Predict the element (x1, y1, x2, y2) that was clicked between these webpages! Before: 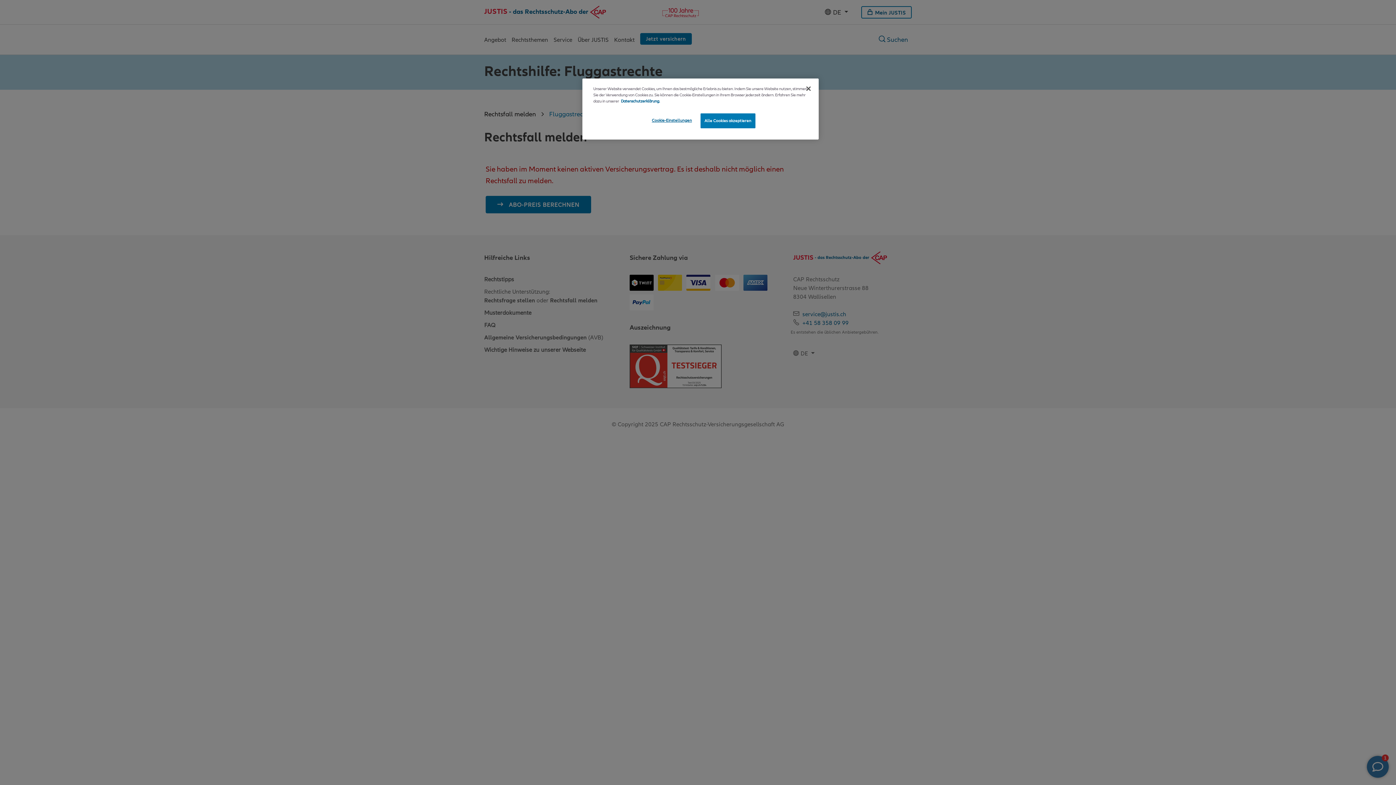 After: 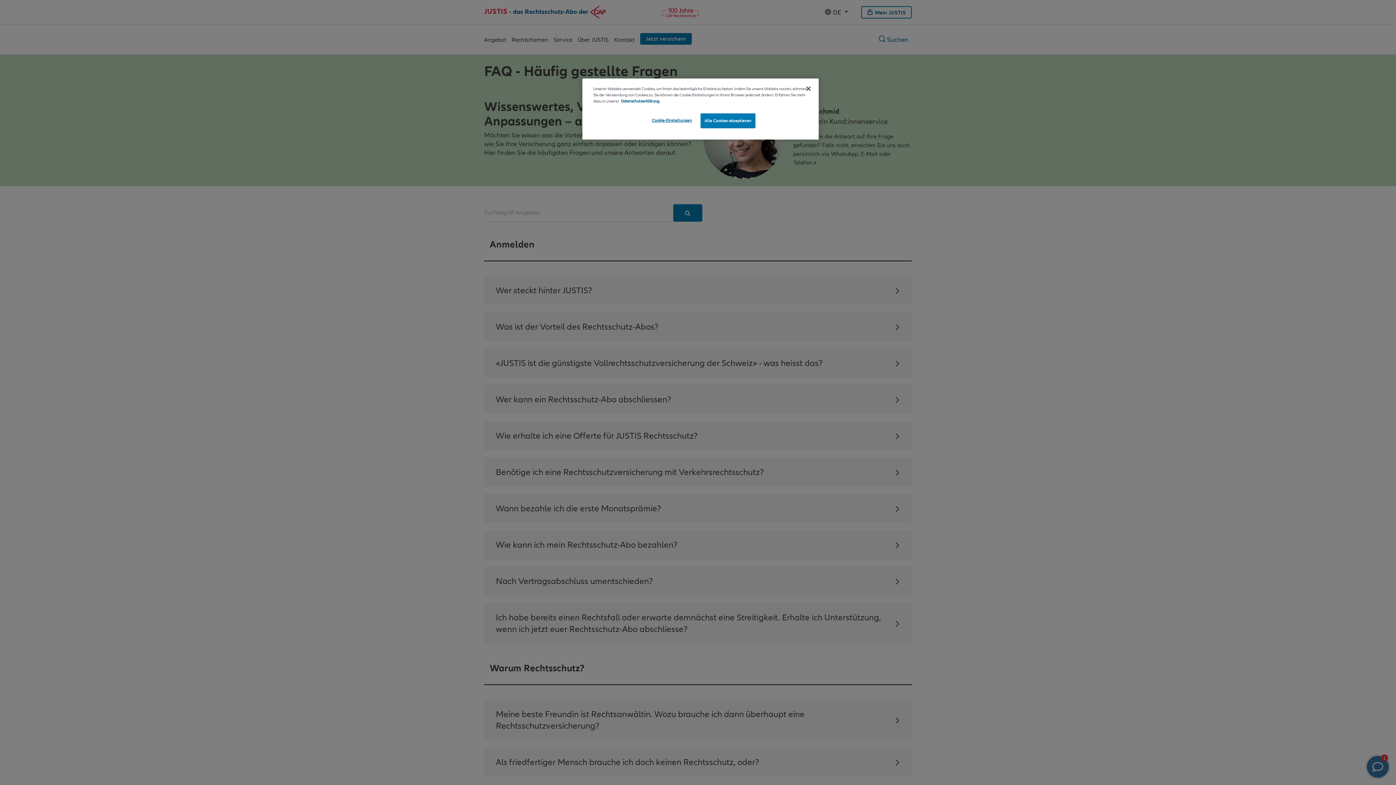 Action: label: Weitere Informationen zum Datenschutz bbox: (621, 98, 660, 103)